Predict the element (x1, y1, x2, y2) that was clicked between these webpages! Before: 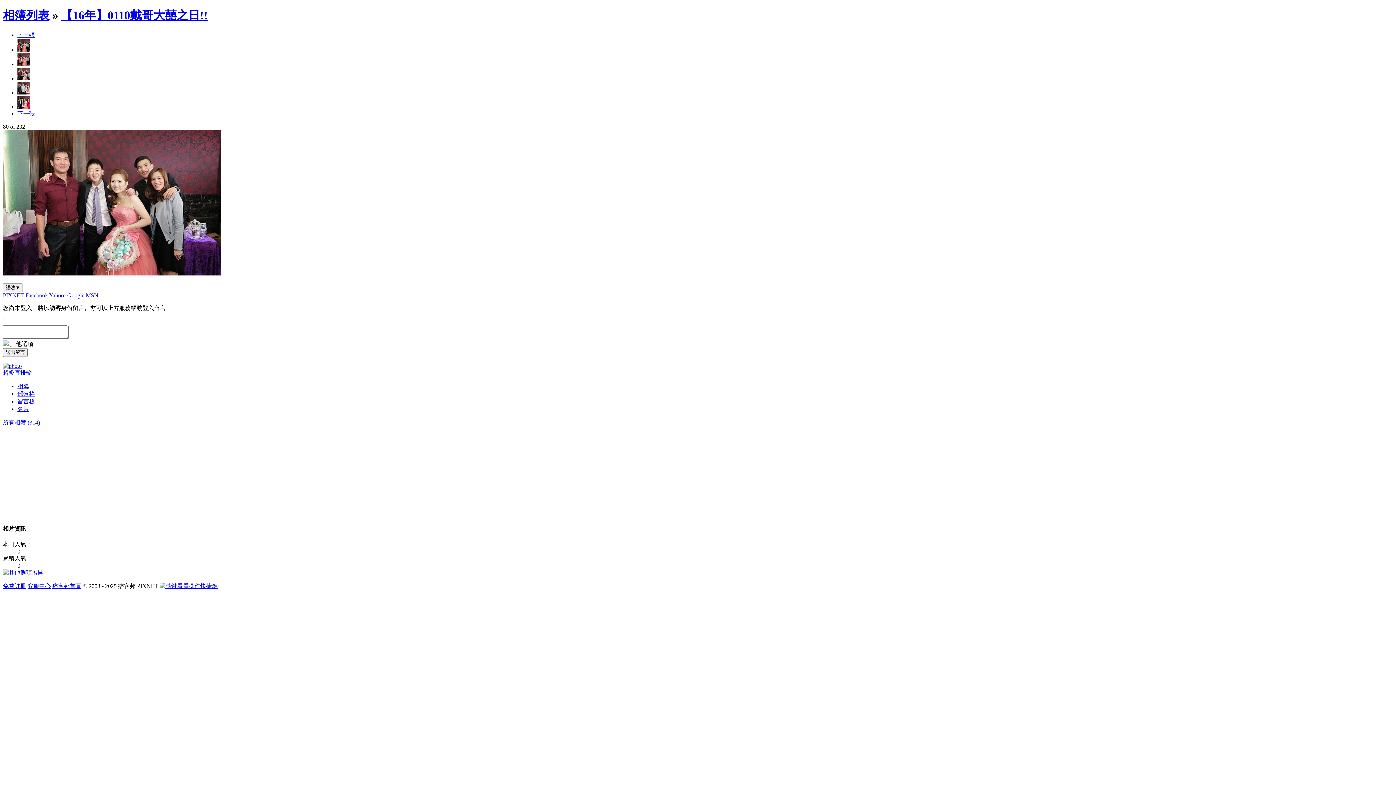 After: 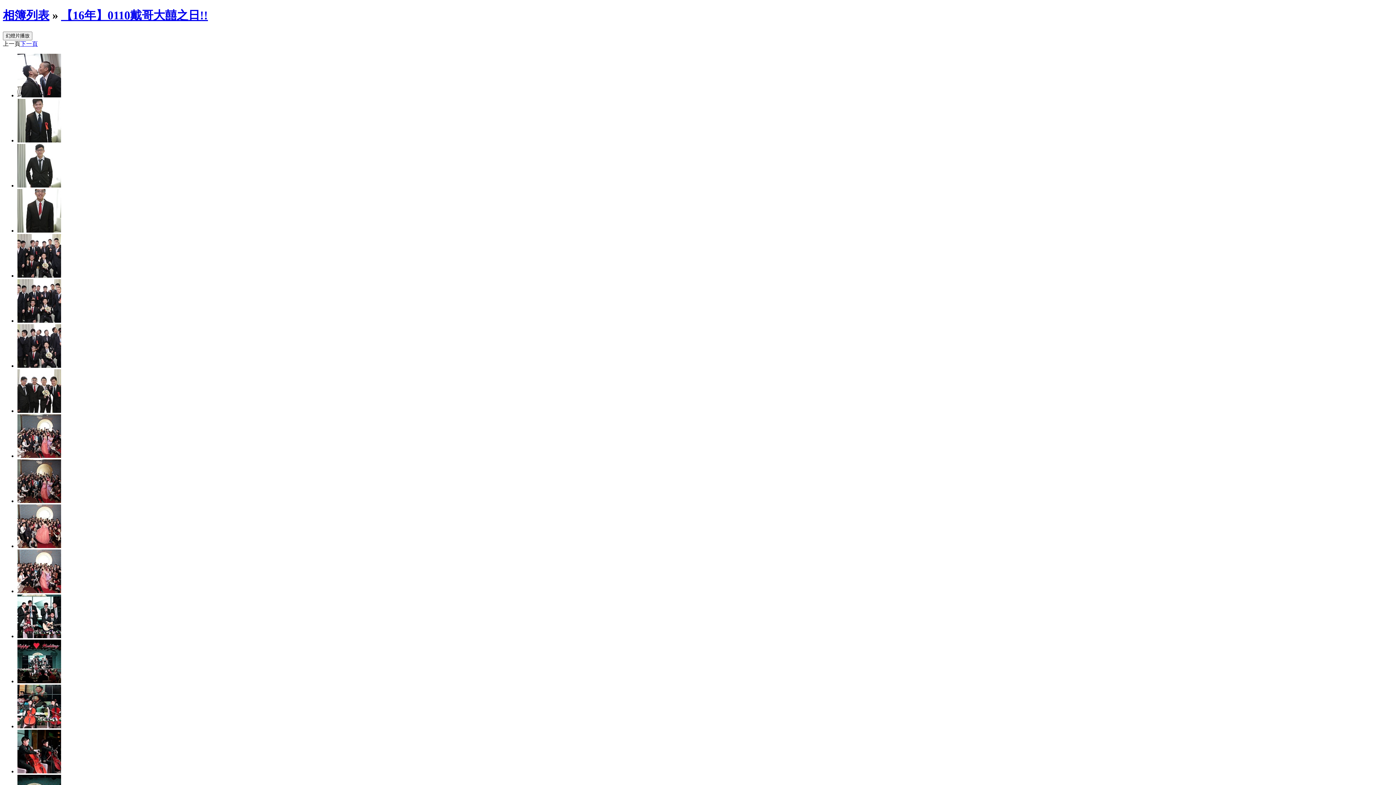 Action: bbox: (61, 8, 208, 21) label: 【16年】0110戴哥大囍之日!!